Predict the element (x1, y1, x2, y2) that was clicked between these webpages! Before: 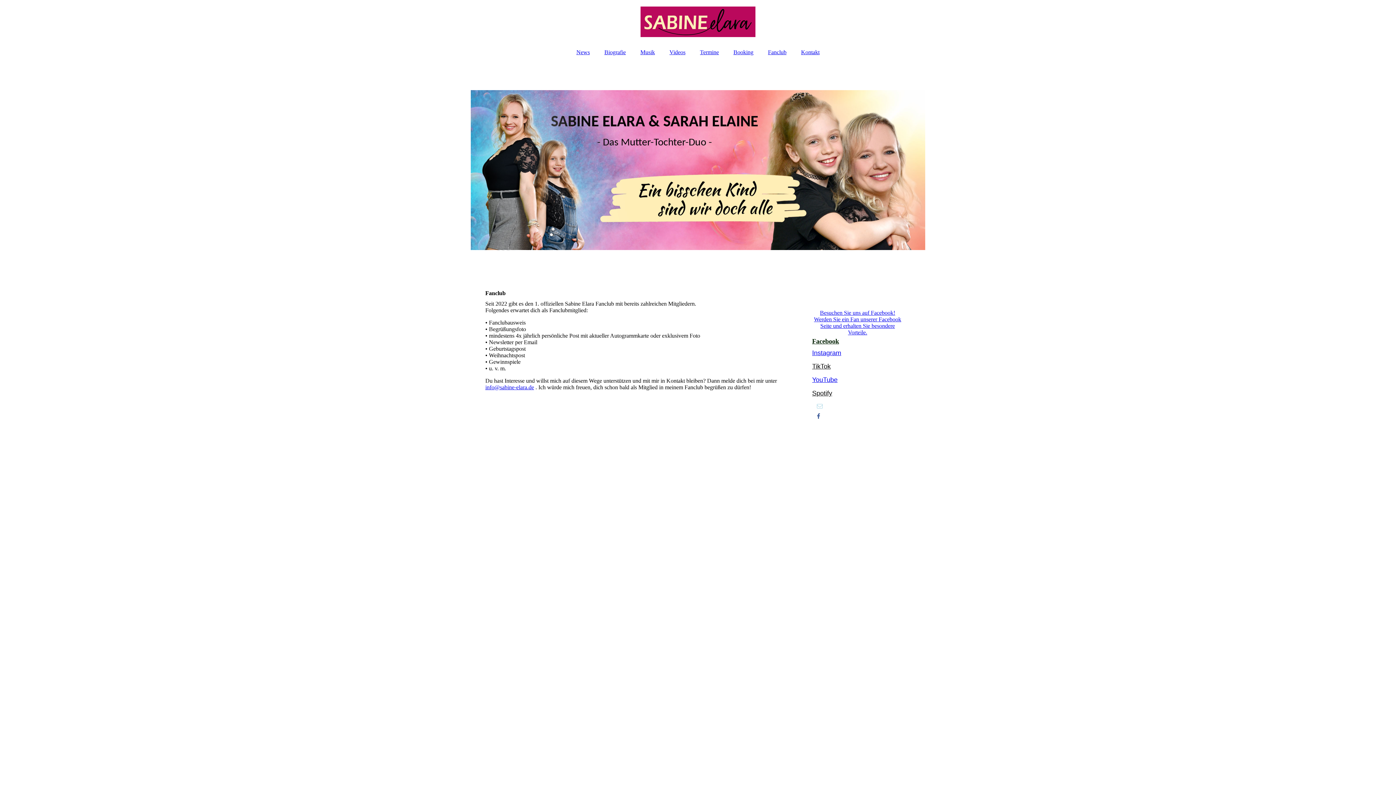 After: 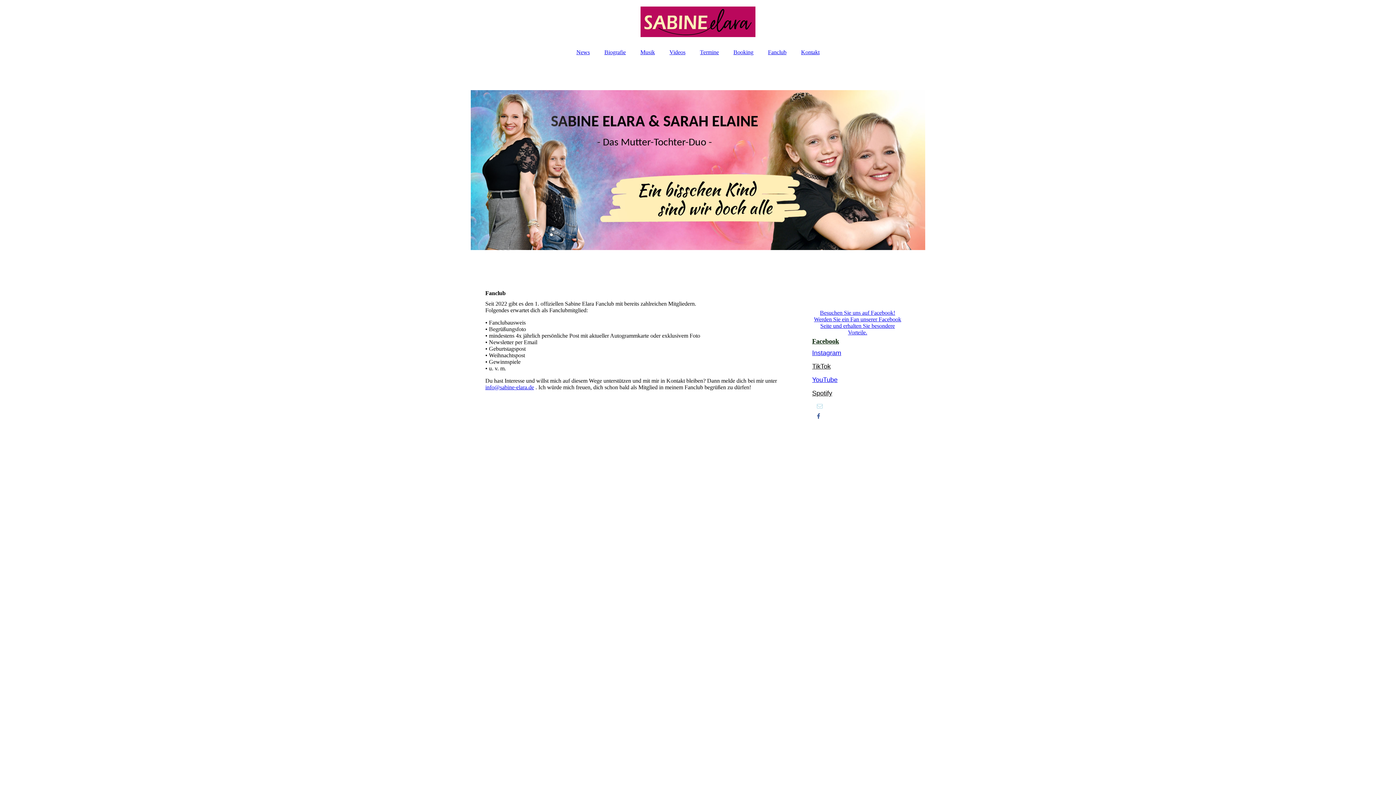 Action: bbox: (812, 337, 839, 345) label: Facebook